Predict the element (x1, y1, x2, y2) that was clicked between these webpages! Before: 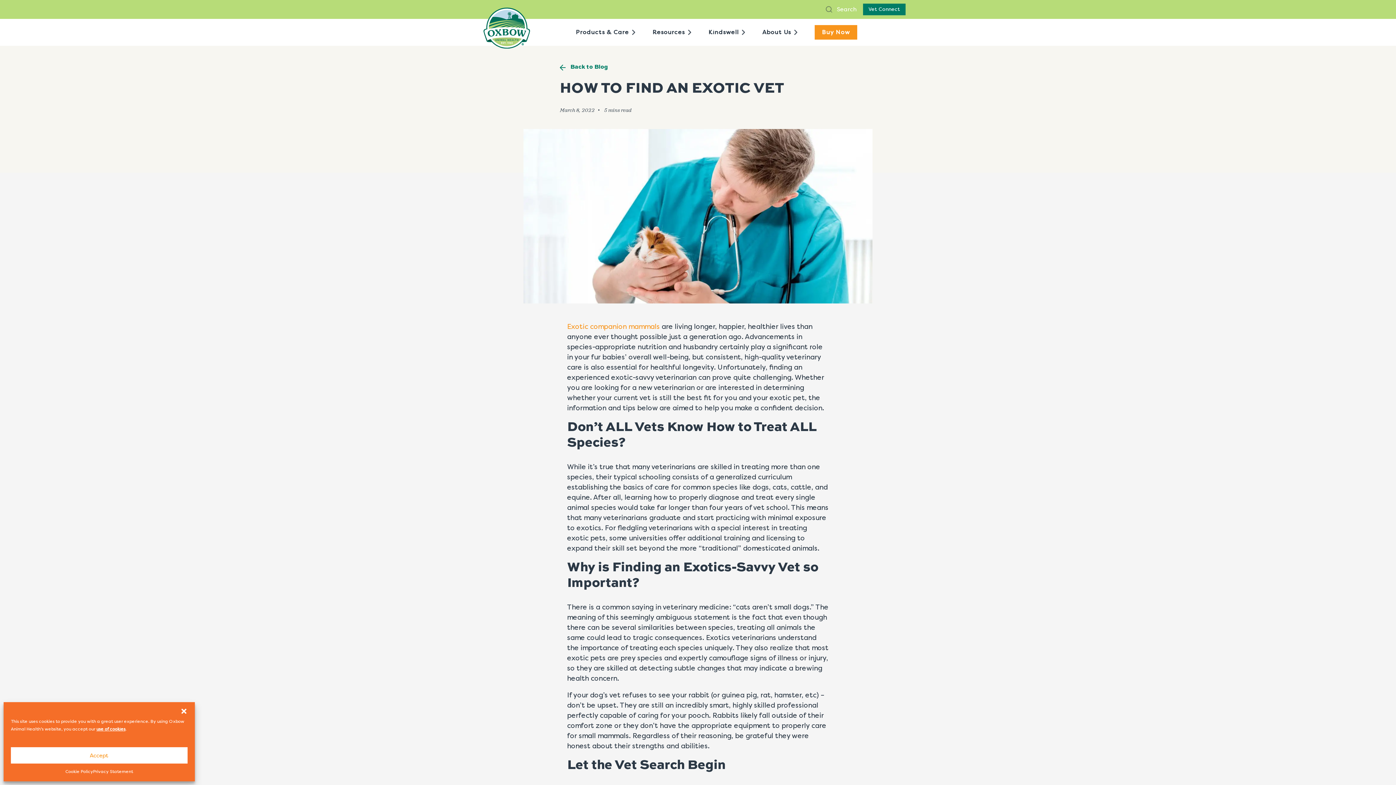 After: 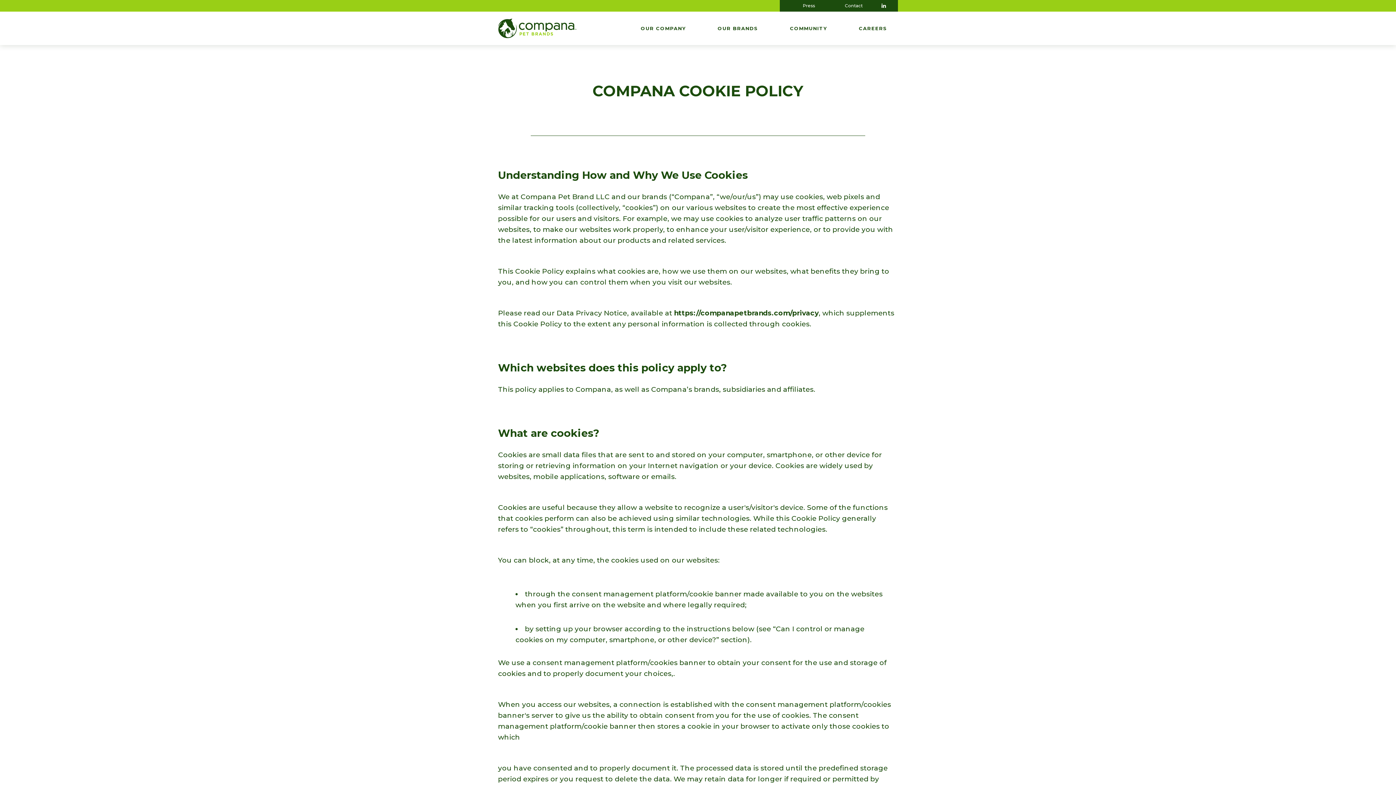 Action: bbox: (96, 726, 125, 732) label: use of cookies